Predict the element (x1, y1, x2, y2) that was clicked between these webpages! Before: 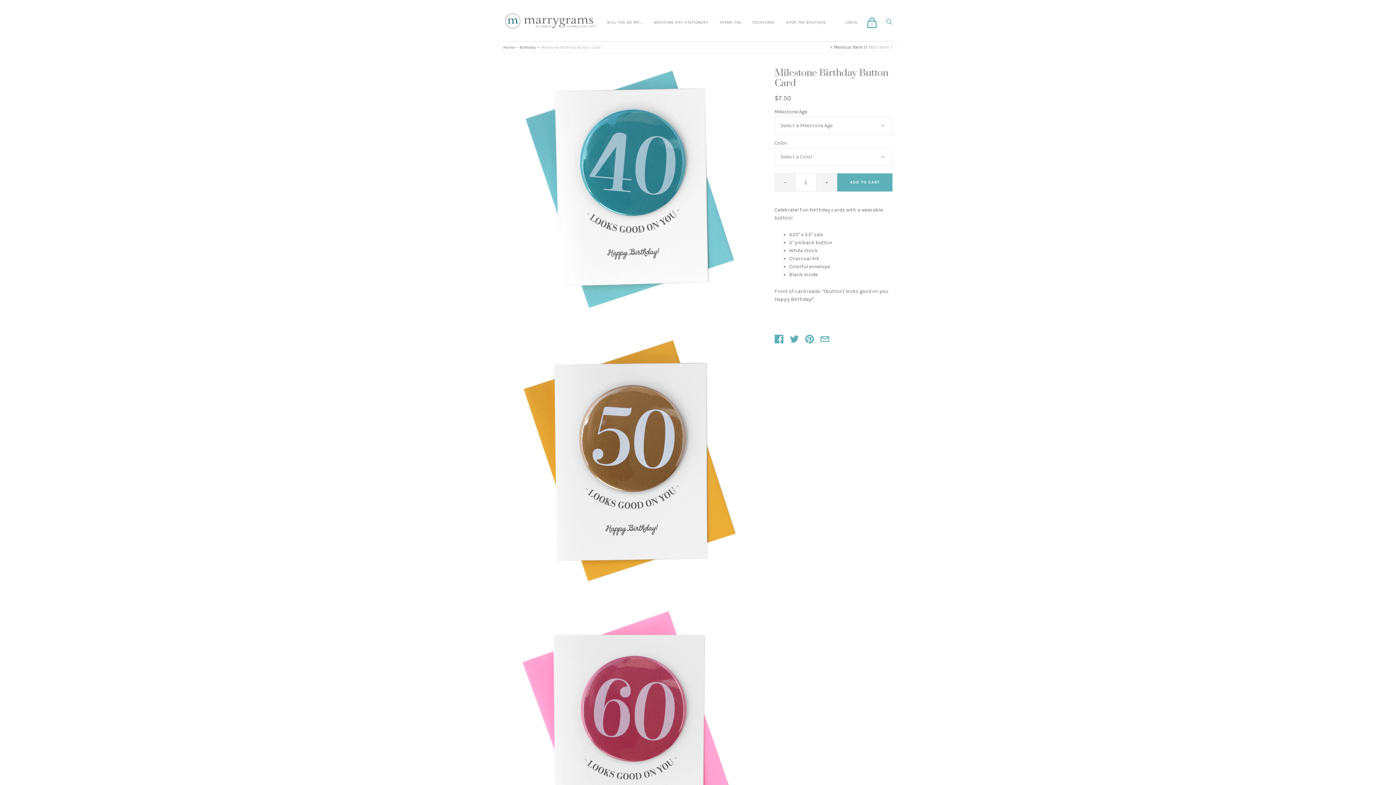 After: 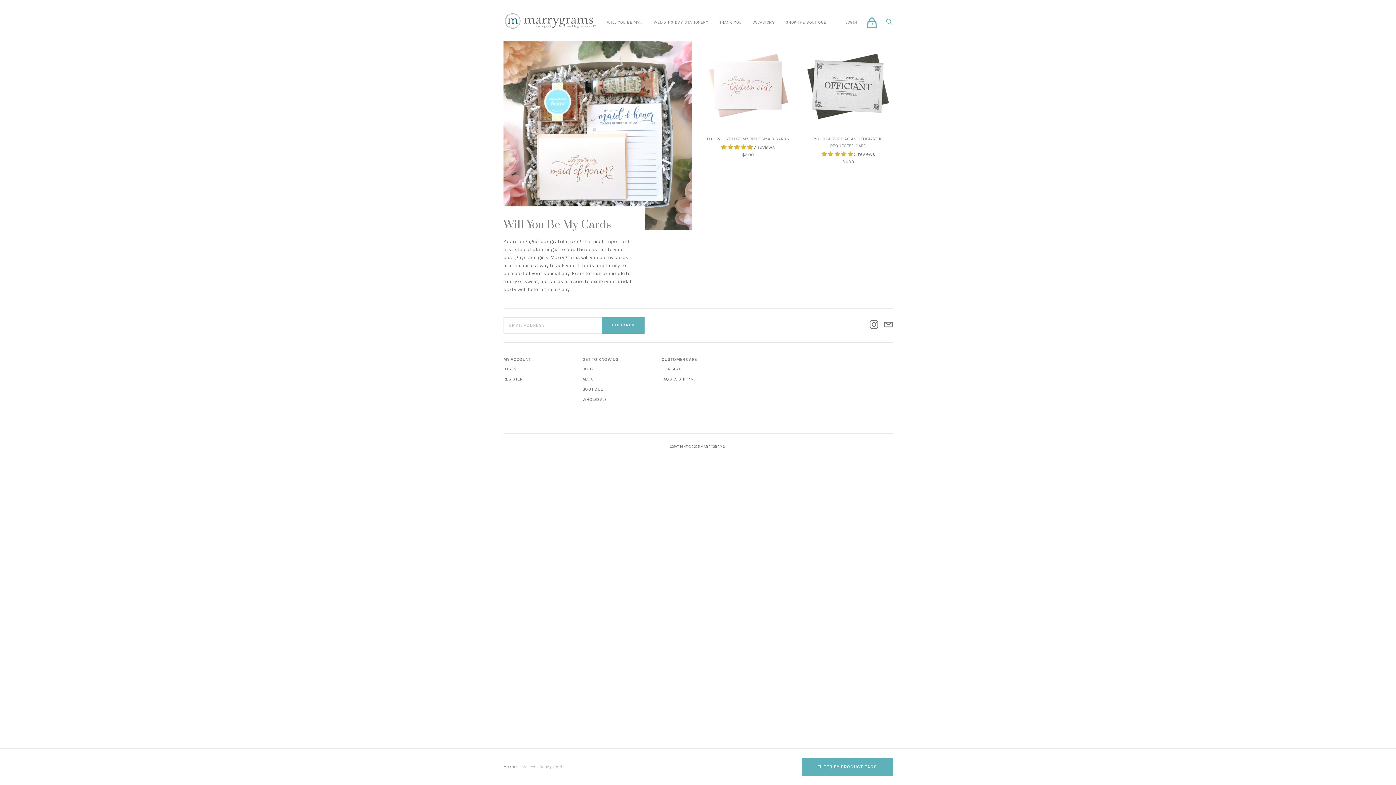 Action: label: WILL YOU BE MY... bbox: (601, 15, 648, 30)